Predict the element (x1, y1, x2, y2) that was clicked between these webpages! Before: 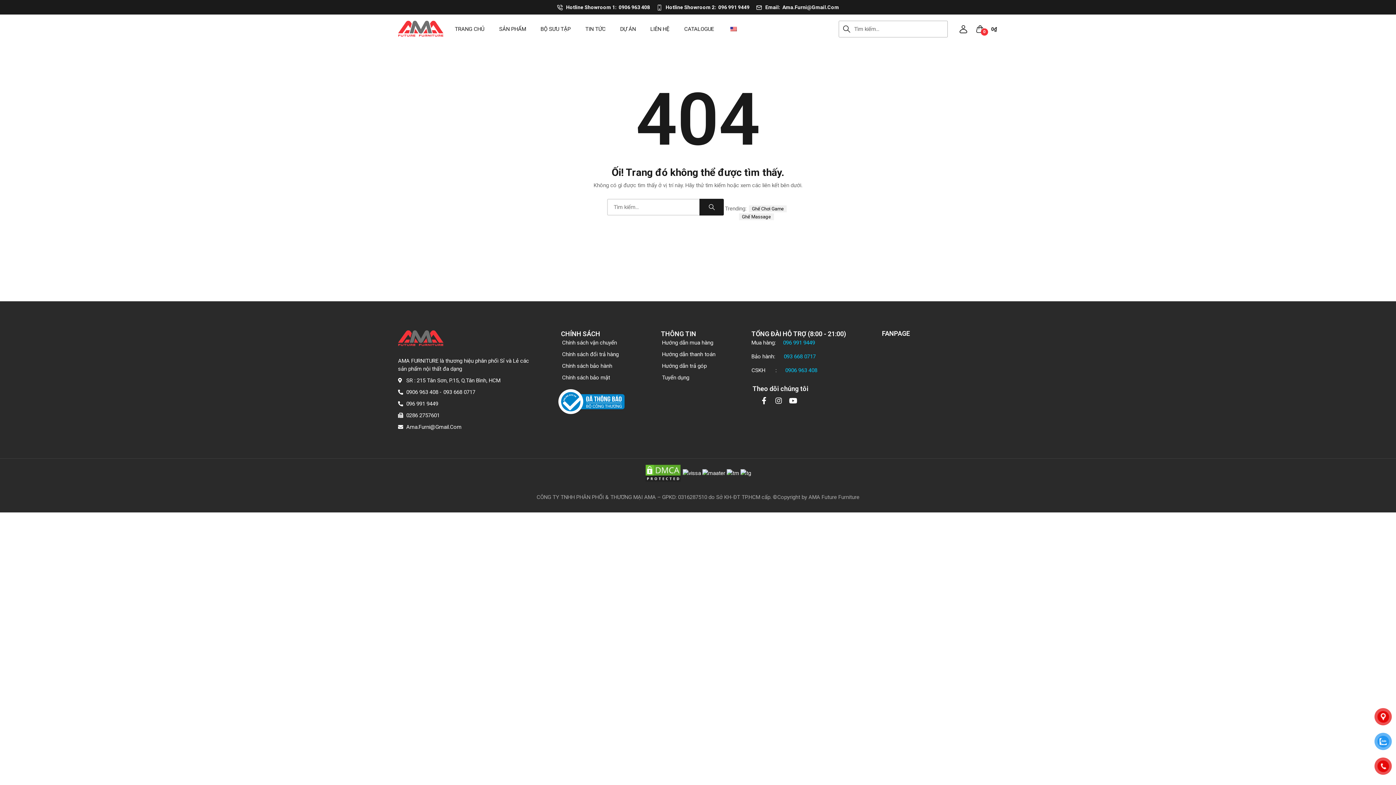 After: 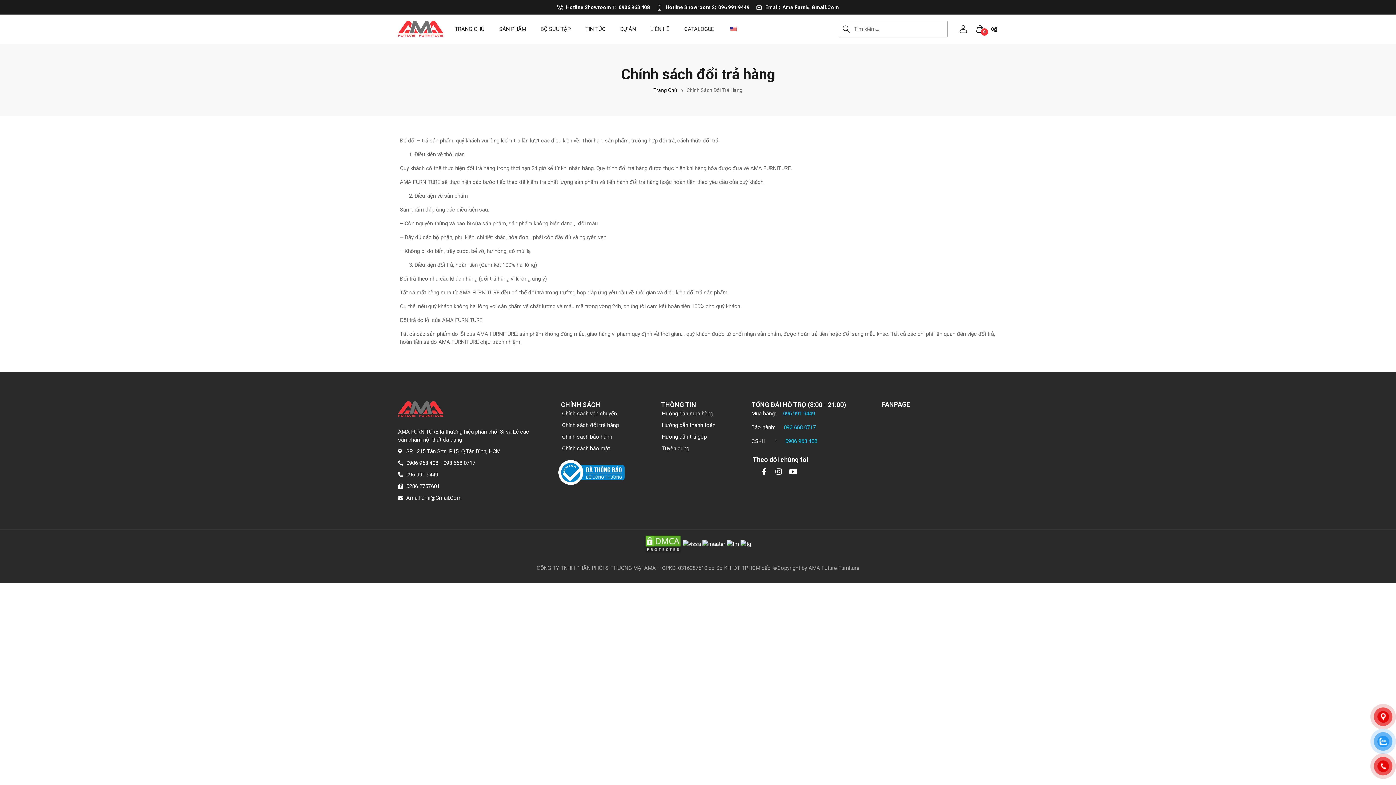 Action: label: Chính sách đổi trả hàng bbox: (562, 350, 620, 358)